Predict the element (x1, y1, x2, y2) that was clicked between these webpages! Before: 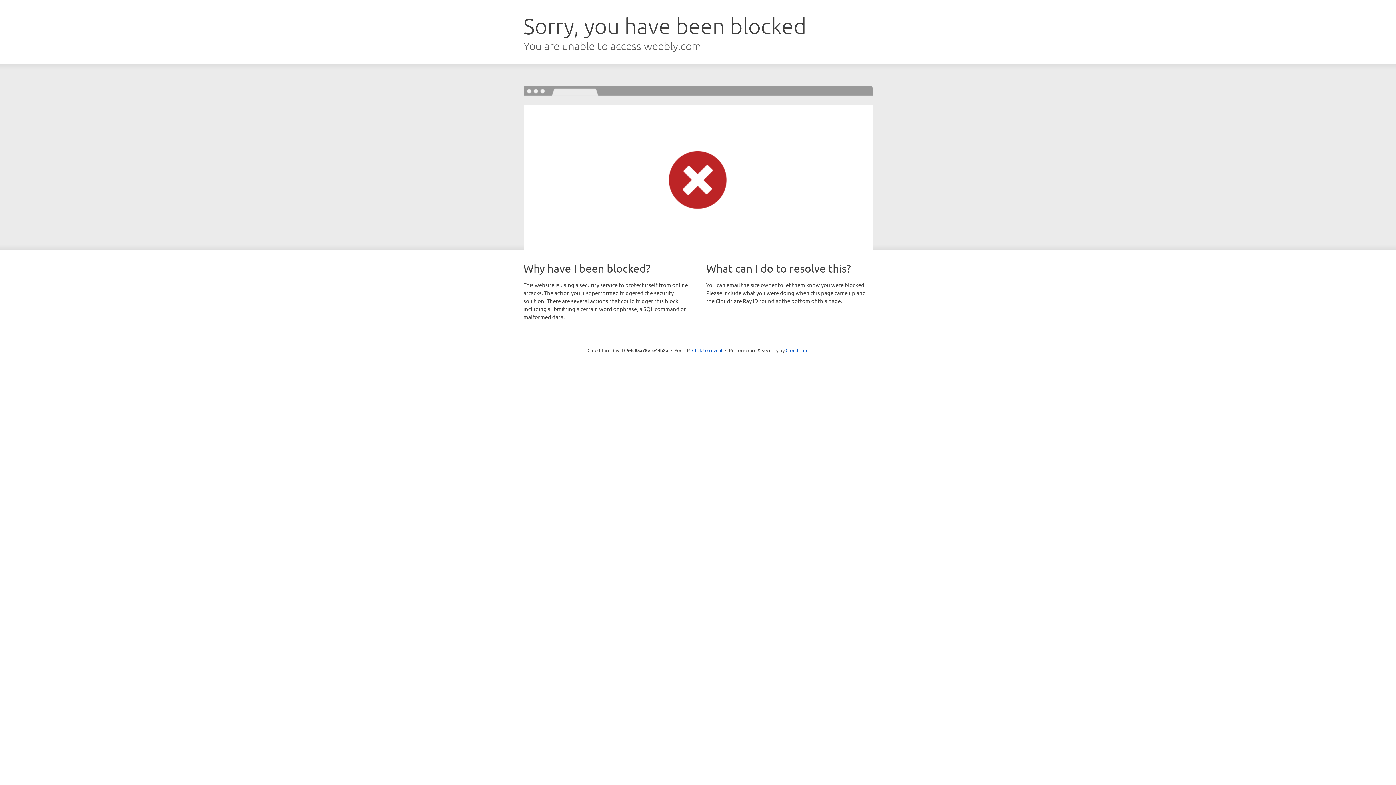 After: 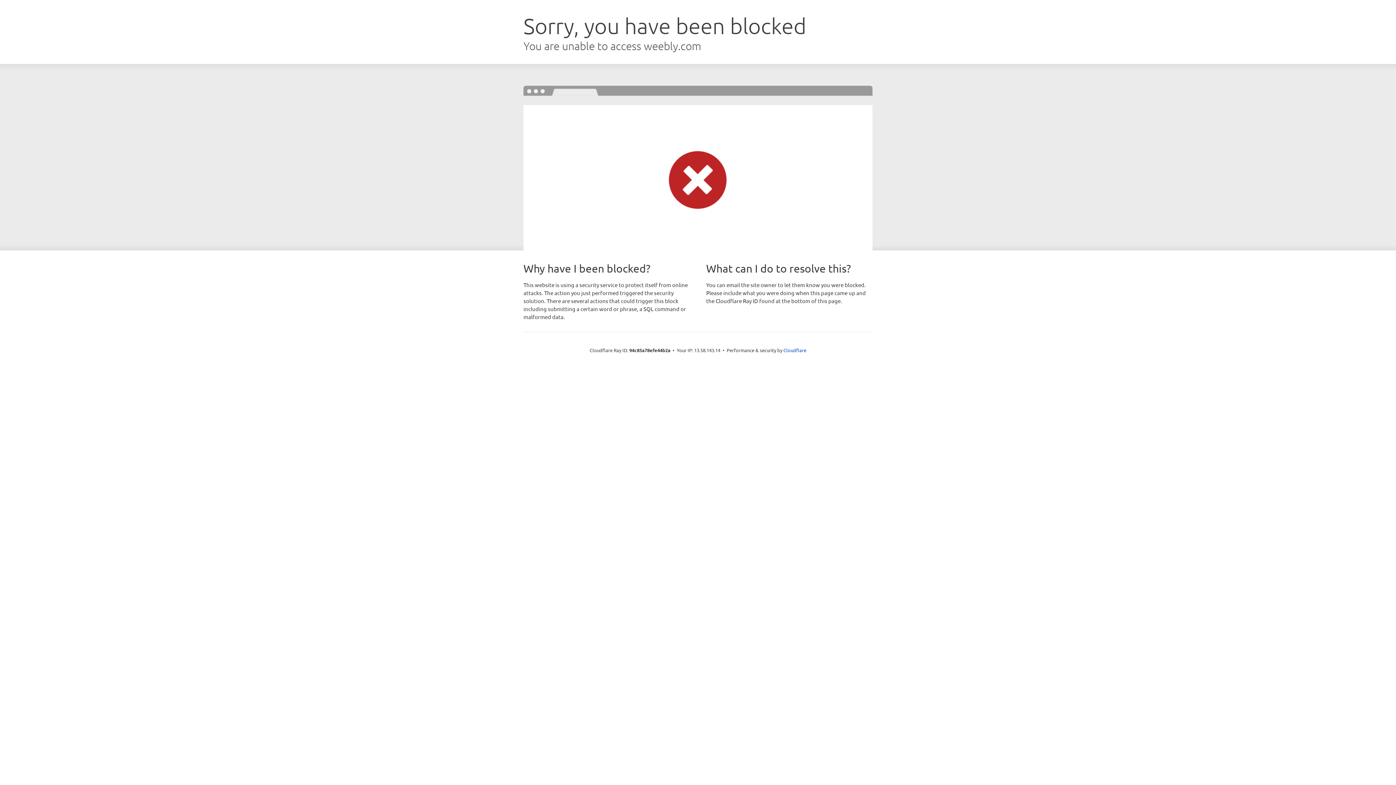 Action: bbox: (692, 346, 722, 353) label: Click to reveal